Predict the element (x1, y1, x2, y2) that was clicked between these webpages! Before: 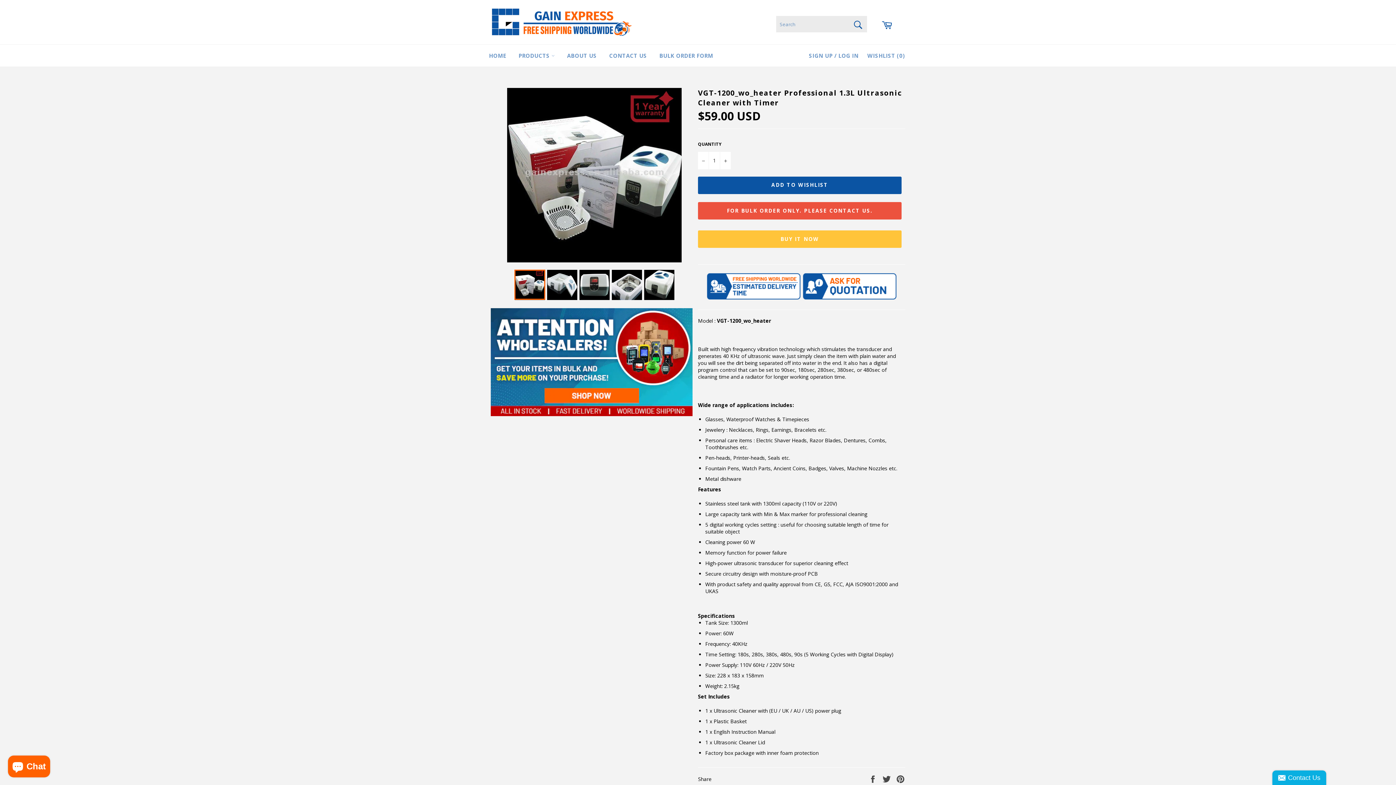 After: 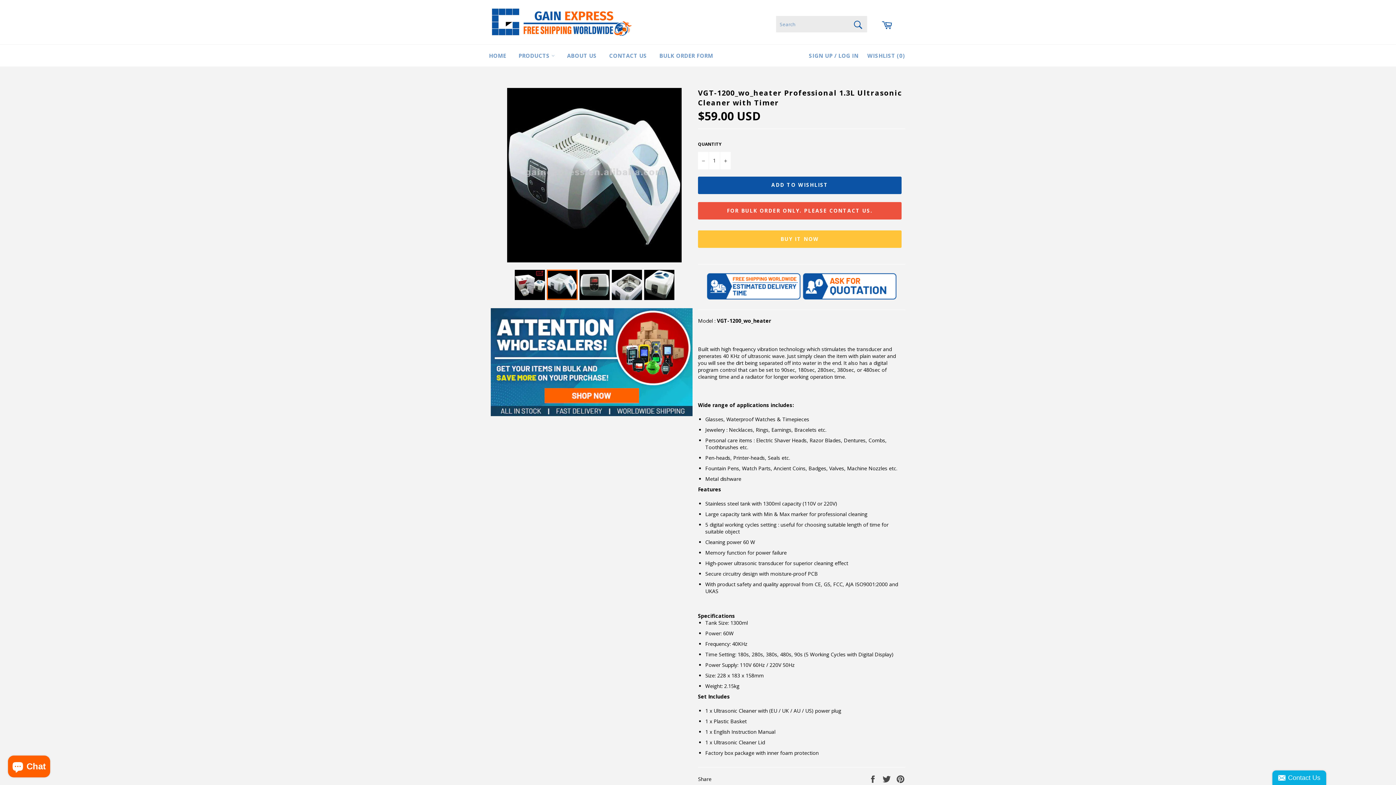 Action: bbox: (546, 269, 577, 300)